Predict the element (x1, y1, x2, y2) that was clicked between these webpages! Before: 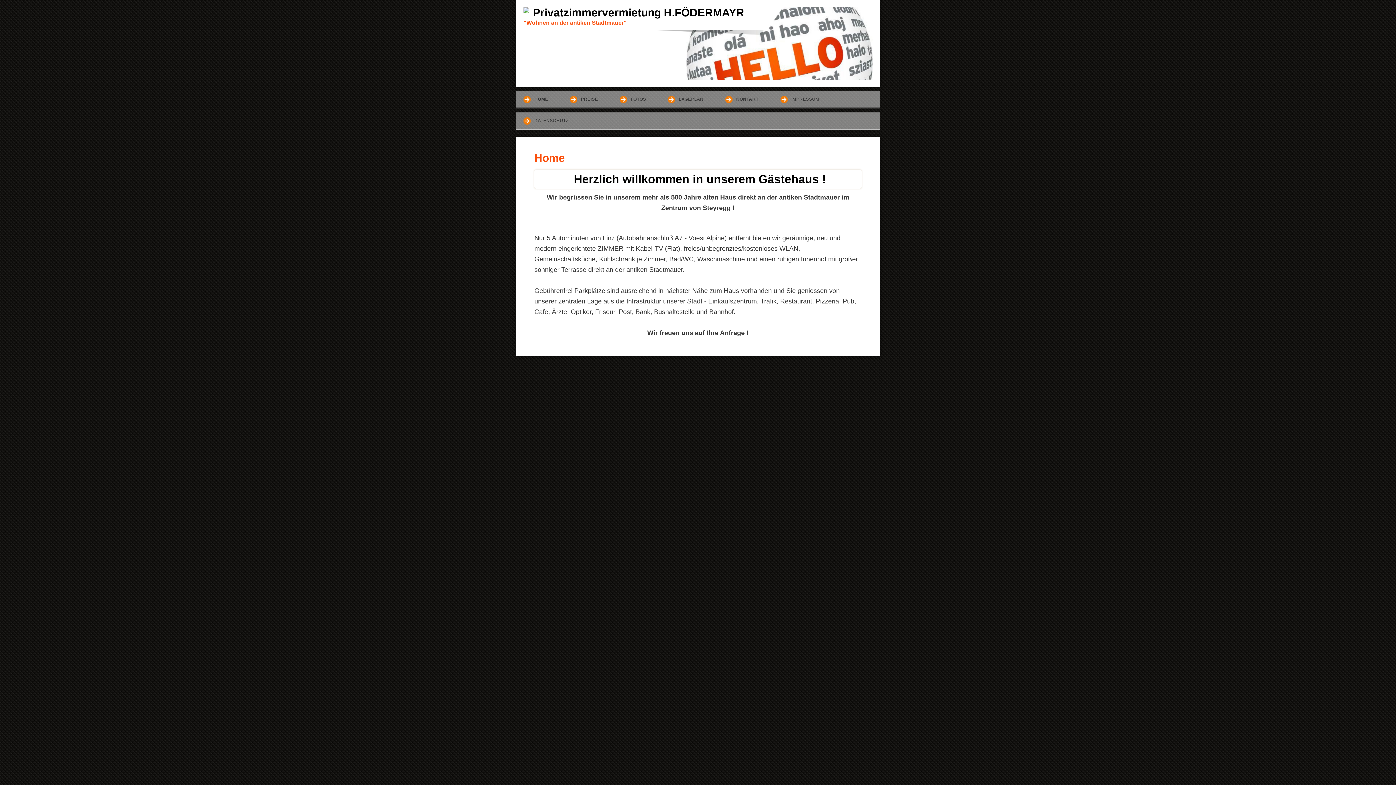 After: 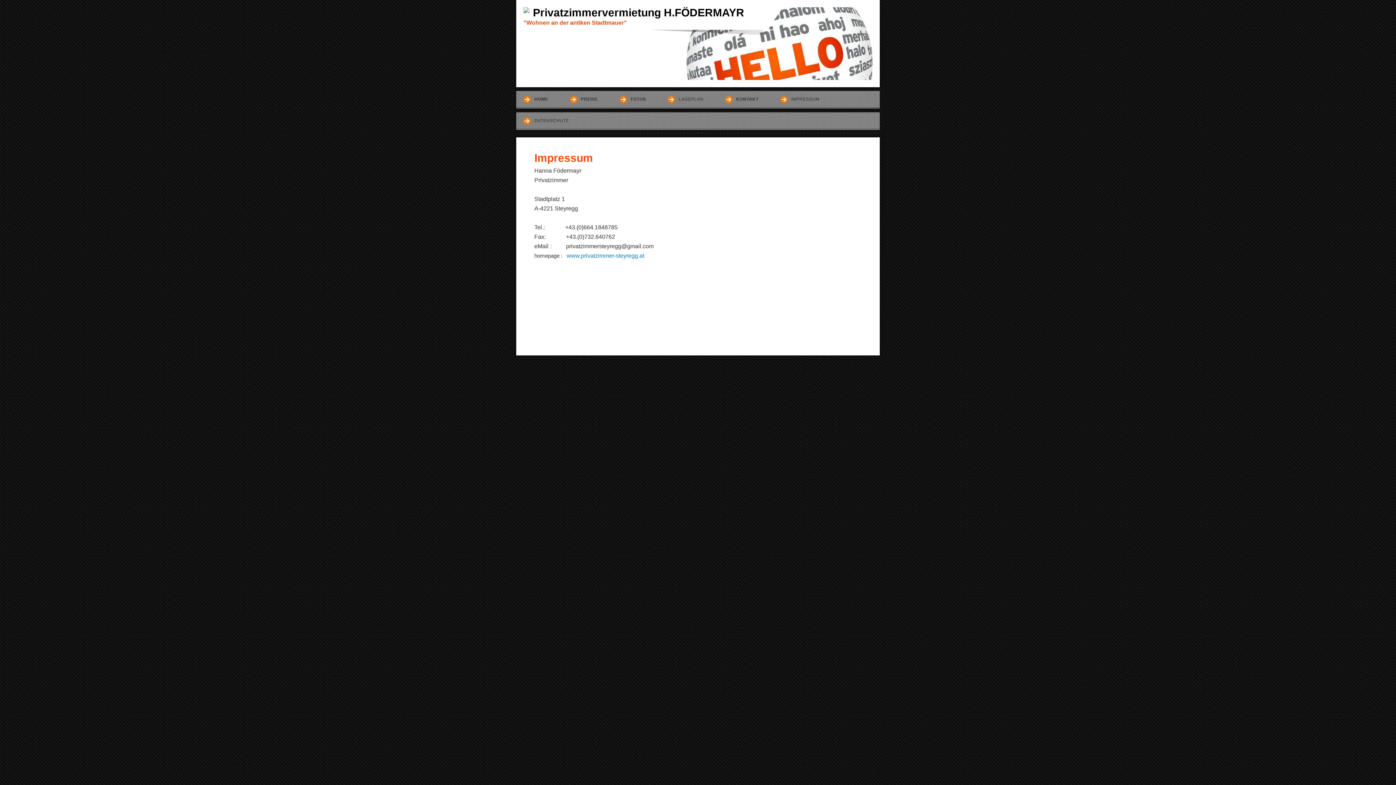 Action: bbox: (773, 90, 832, 108) label: IMPRESSUM